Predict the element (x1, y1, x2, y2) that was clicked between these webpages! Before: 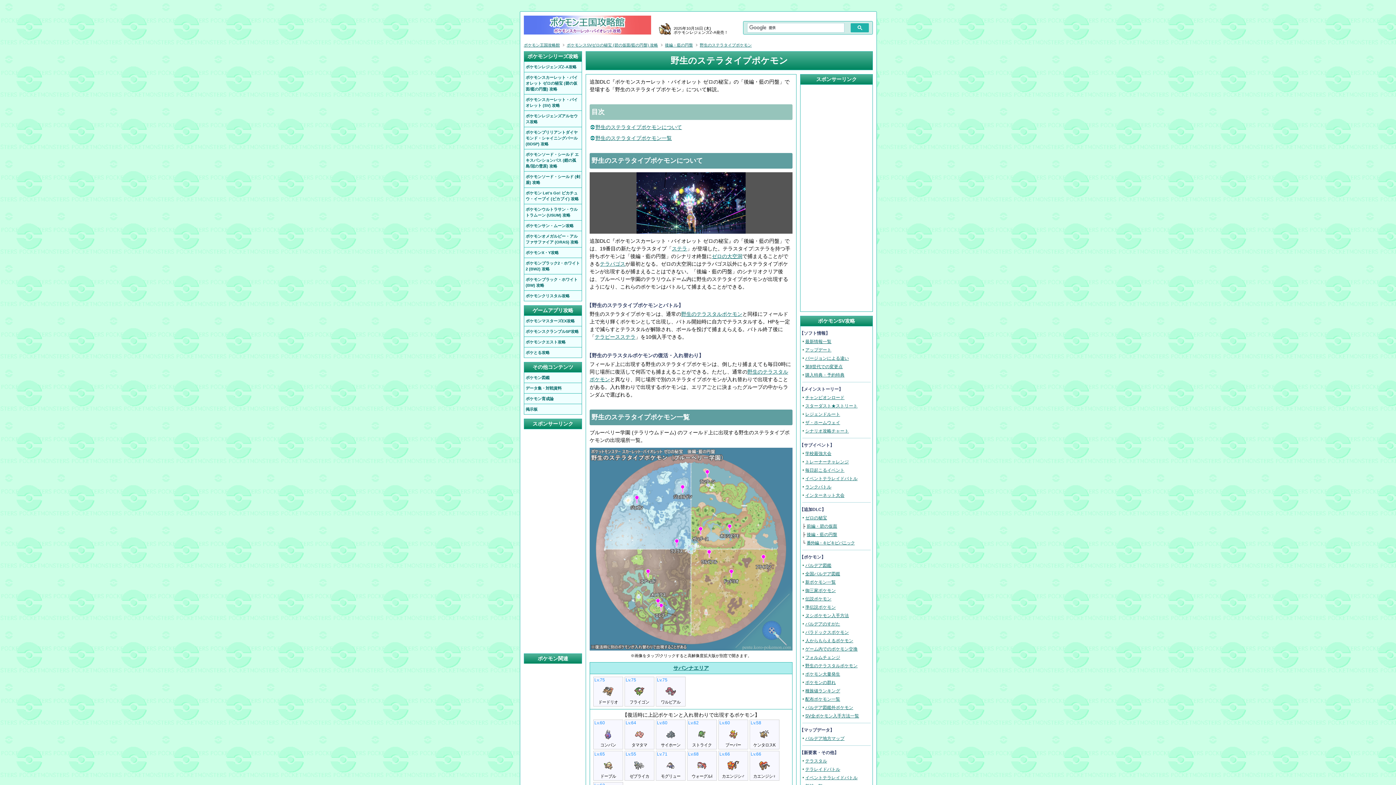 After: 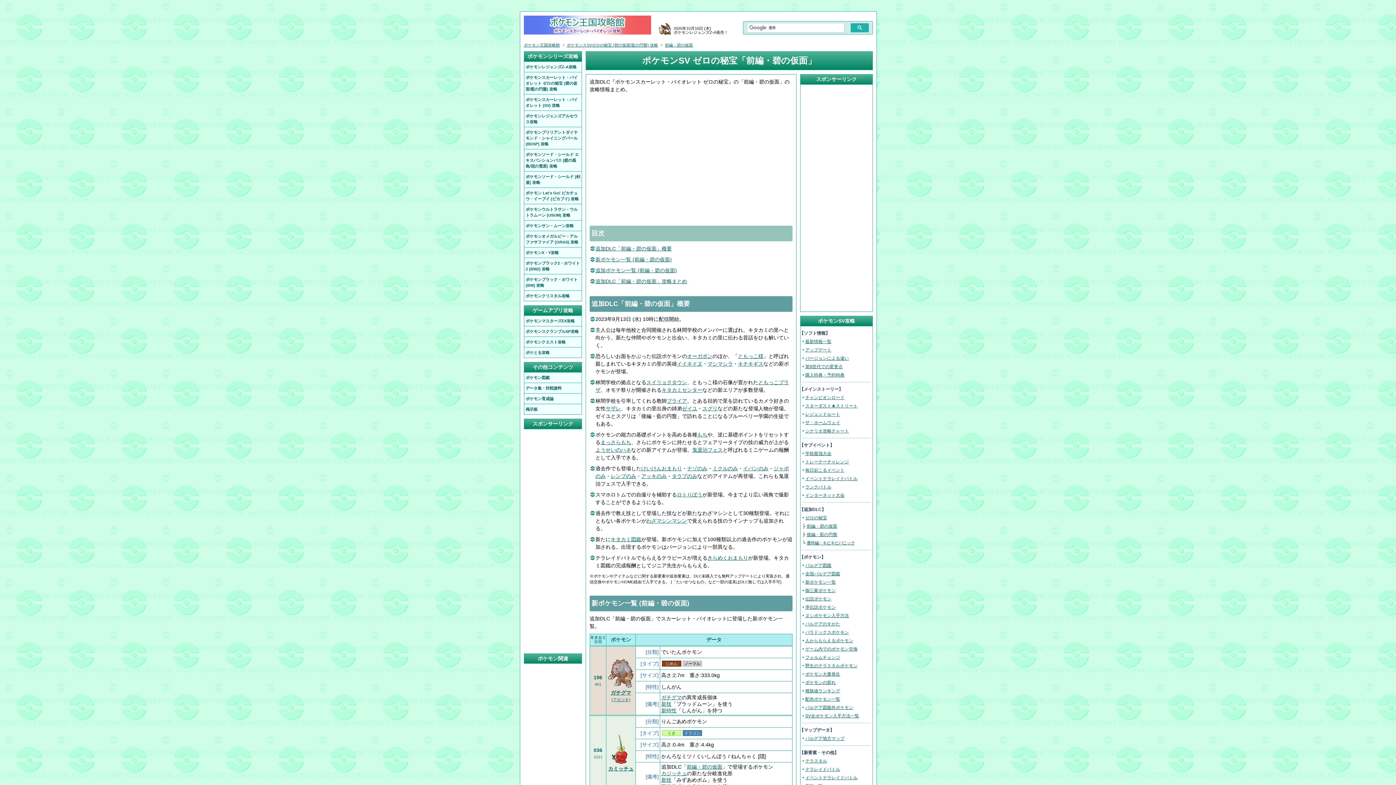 Action: label: 前編・碧の仮面 bbox: (806, 524, 837, 529)